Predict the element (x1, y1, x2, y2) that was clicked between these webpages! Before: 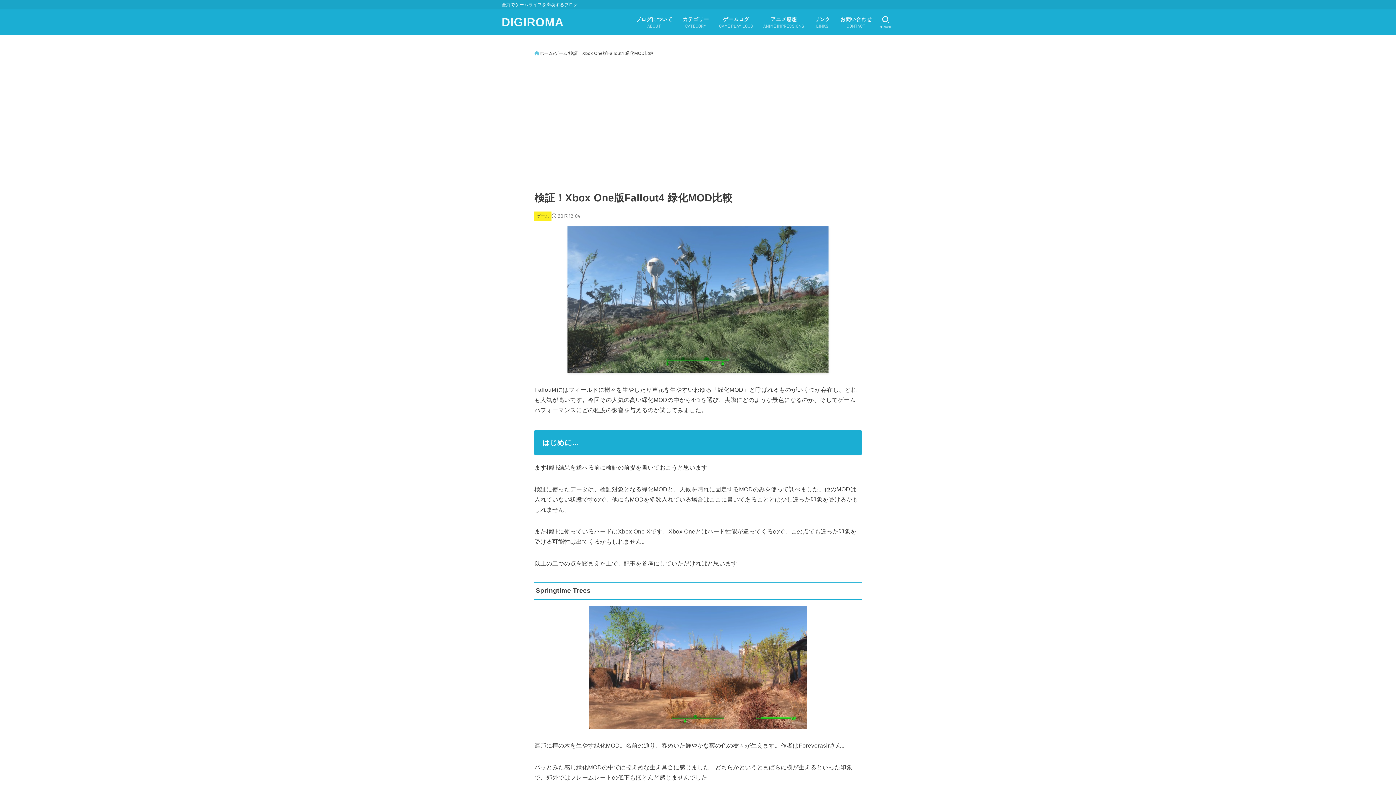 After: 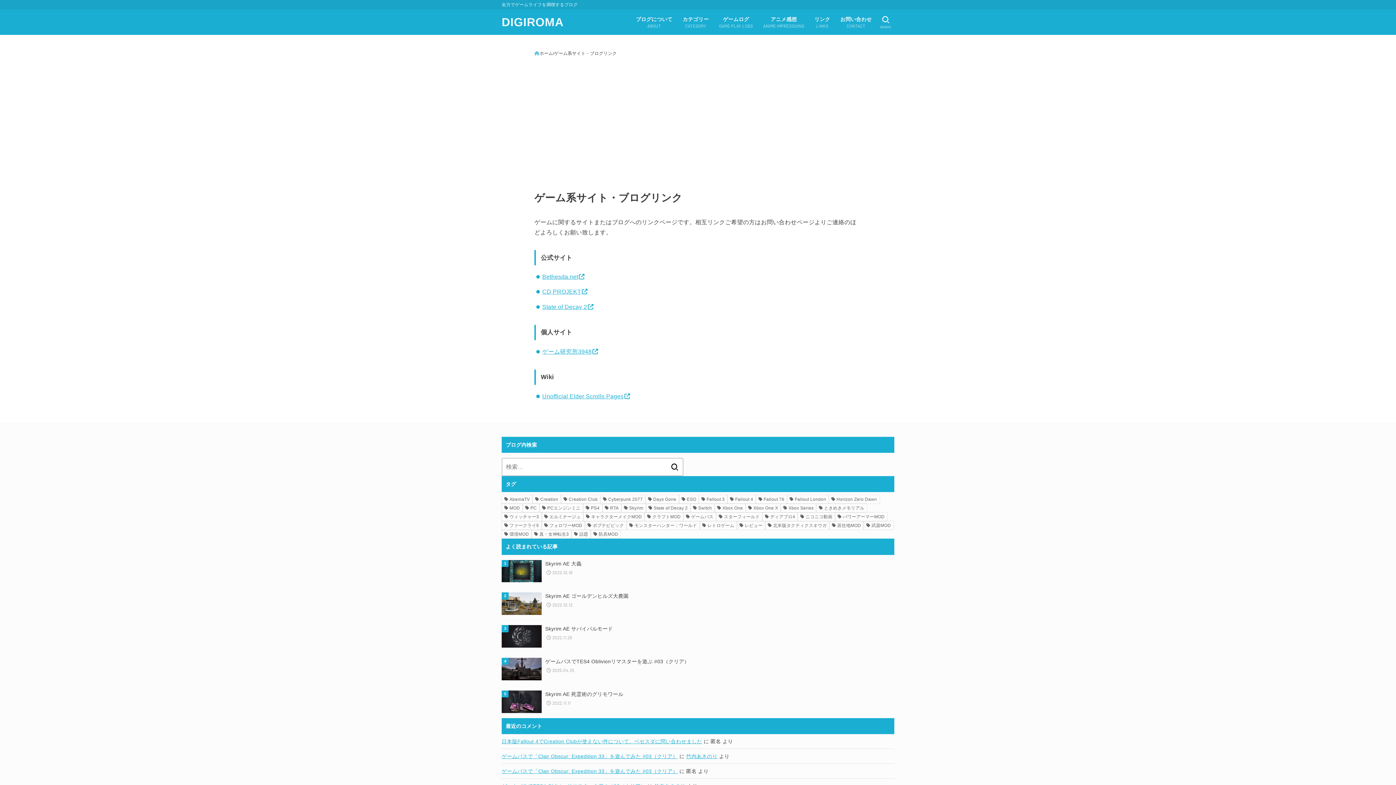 Action: label: リンク
LINKS bbox: (809, 9, 835, 34)